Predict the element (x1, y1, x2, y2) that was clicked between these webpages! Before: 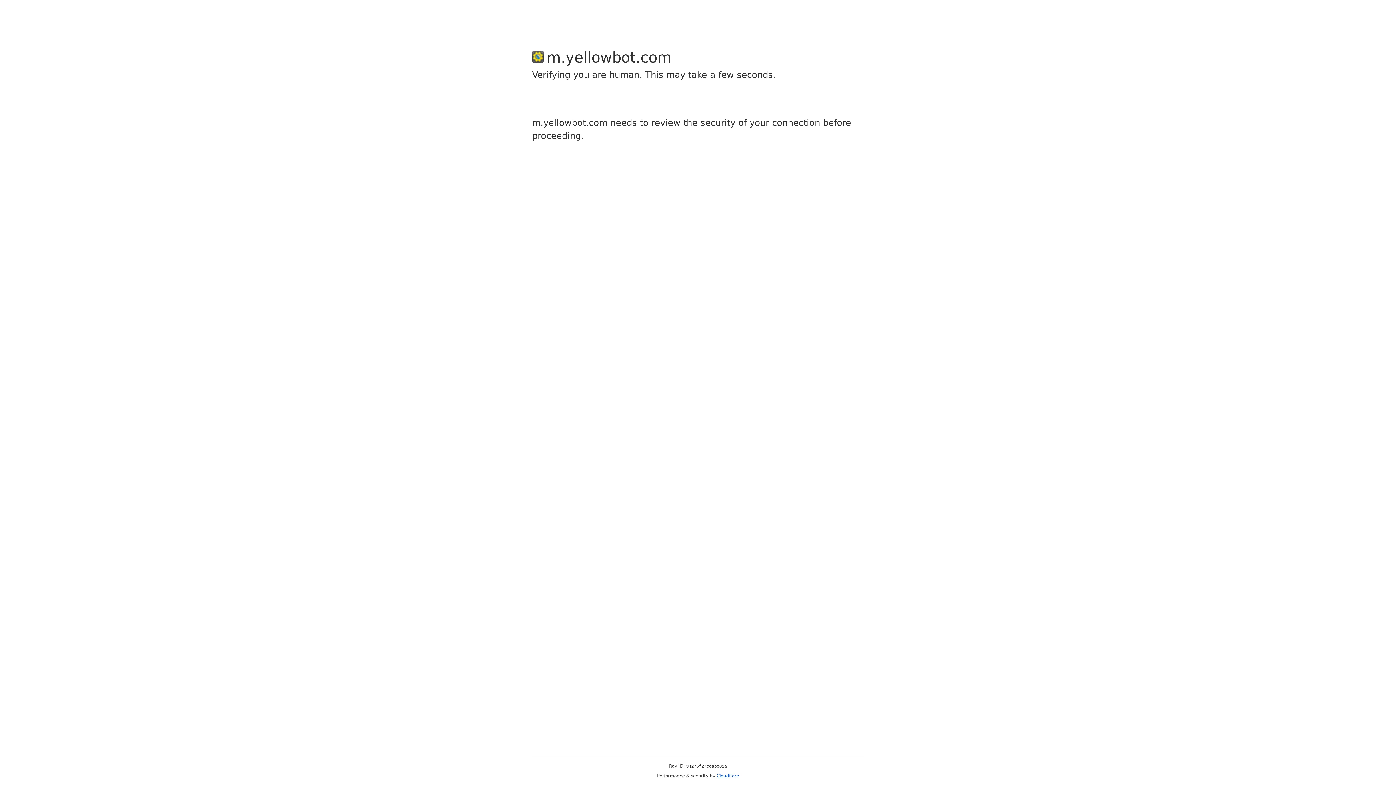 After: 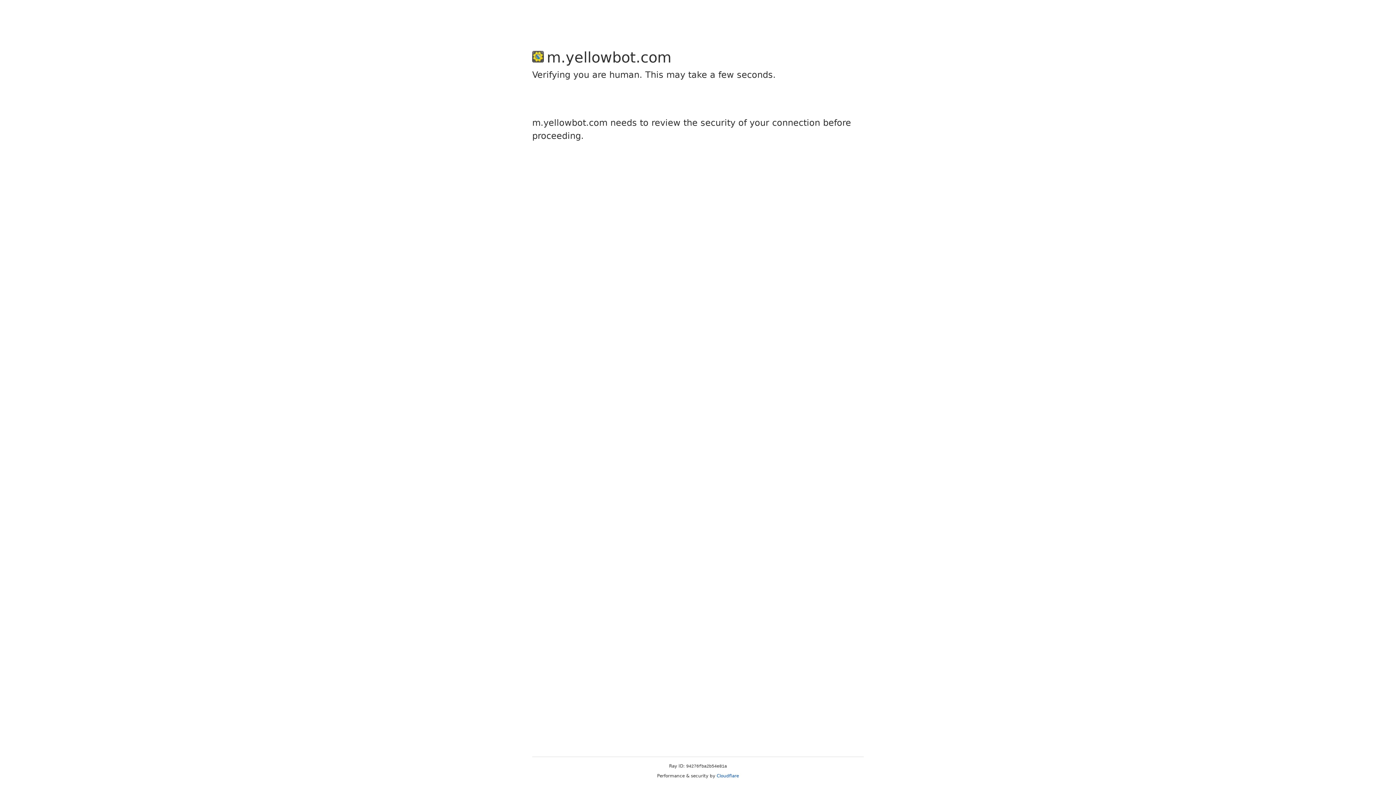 Action: bbox: (716, 773, 739, 778) label: Cloudflare